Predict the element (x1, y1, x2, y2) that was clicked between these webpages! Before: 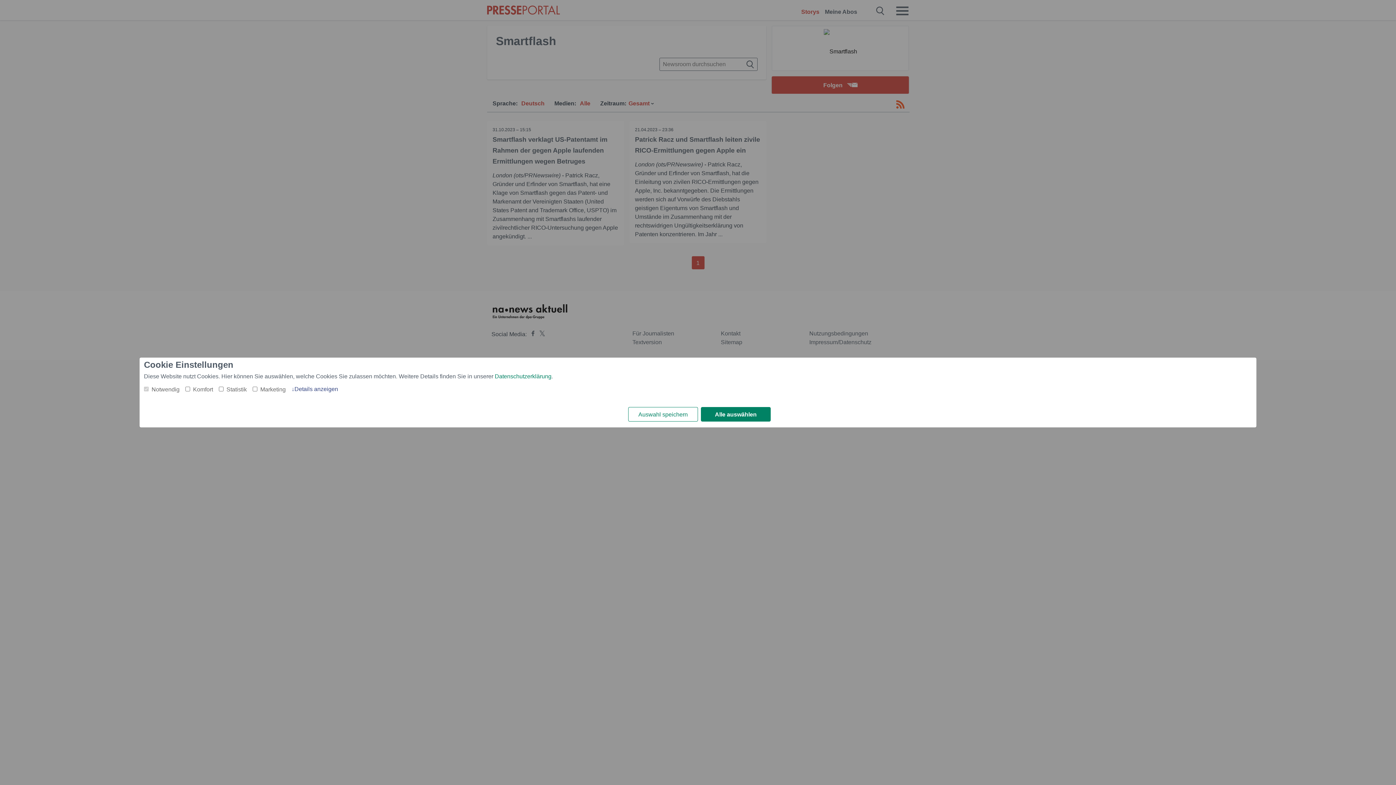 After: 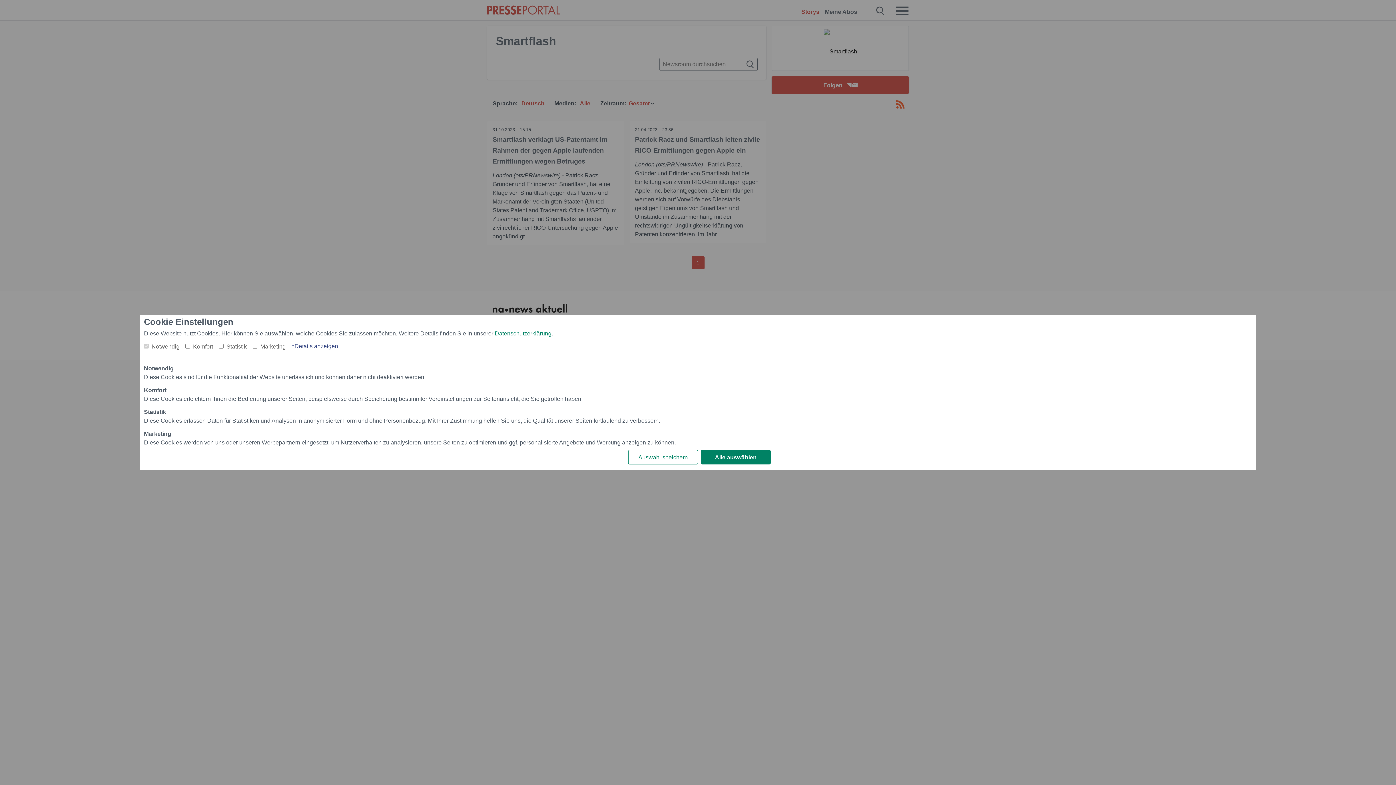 Action: bbox: (291, 384, 338, 392) label: Details anzeigen